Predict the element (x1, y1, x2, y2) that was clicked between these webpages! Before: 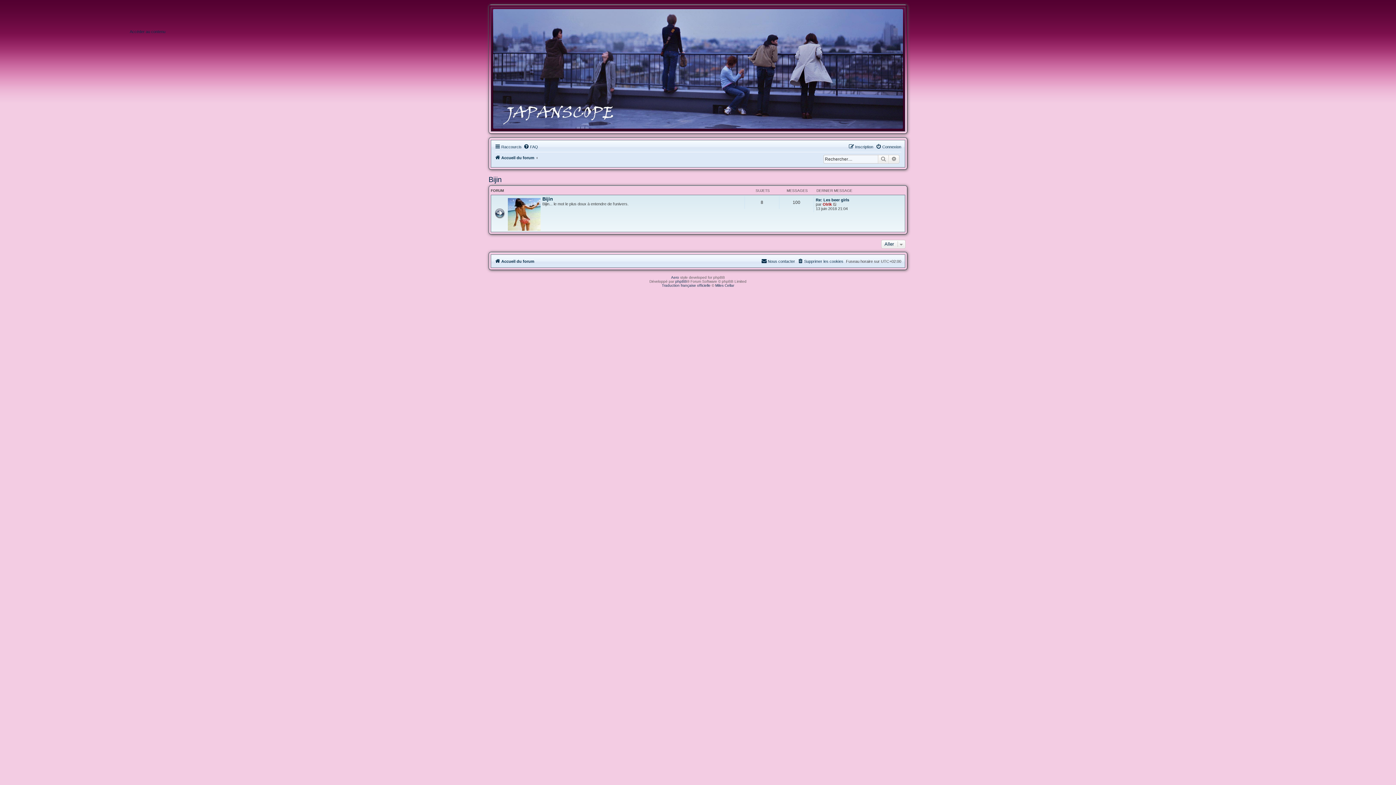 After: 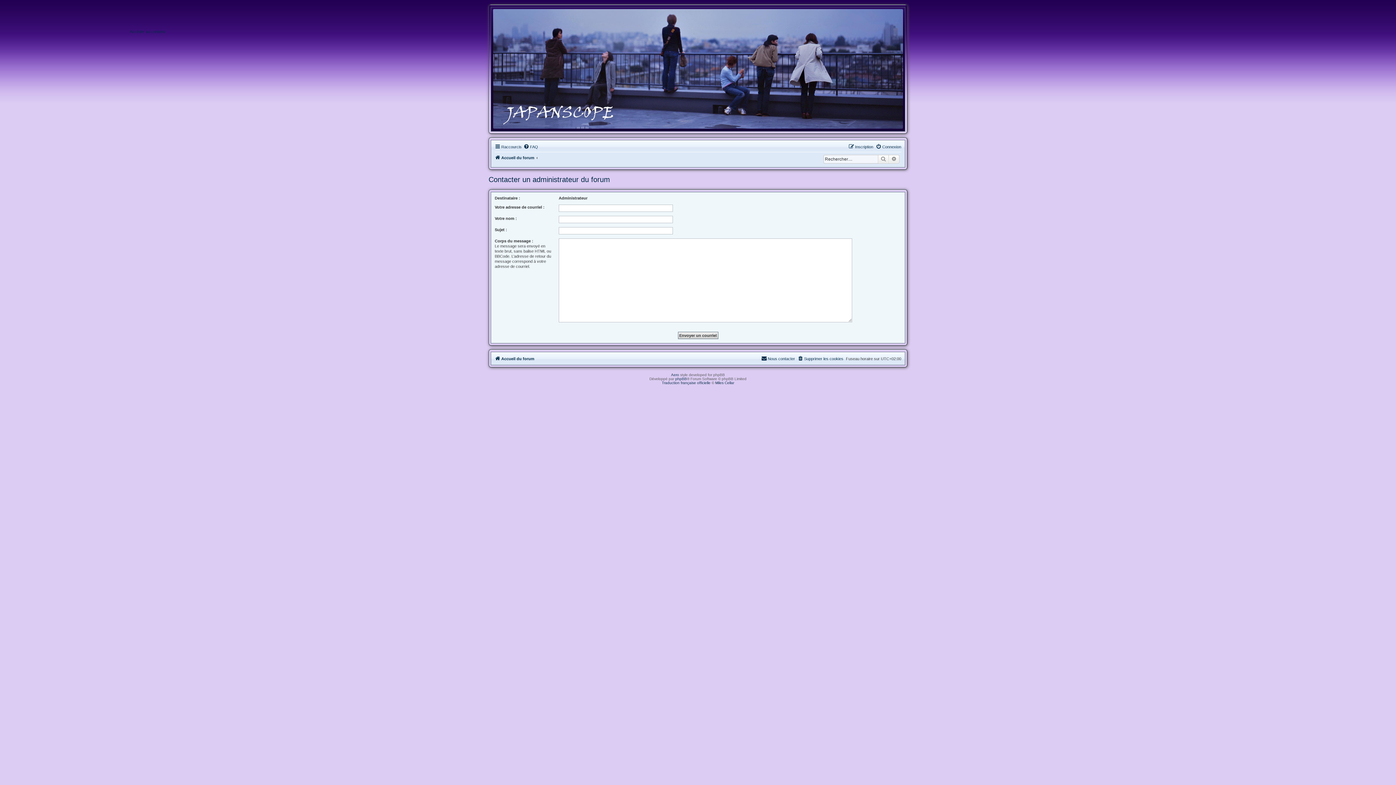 Action: label: Nous contacter bbox: (761, 257, 795, 265)